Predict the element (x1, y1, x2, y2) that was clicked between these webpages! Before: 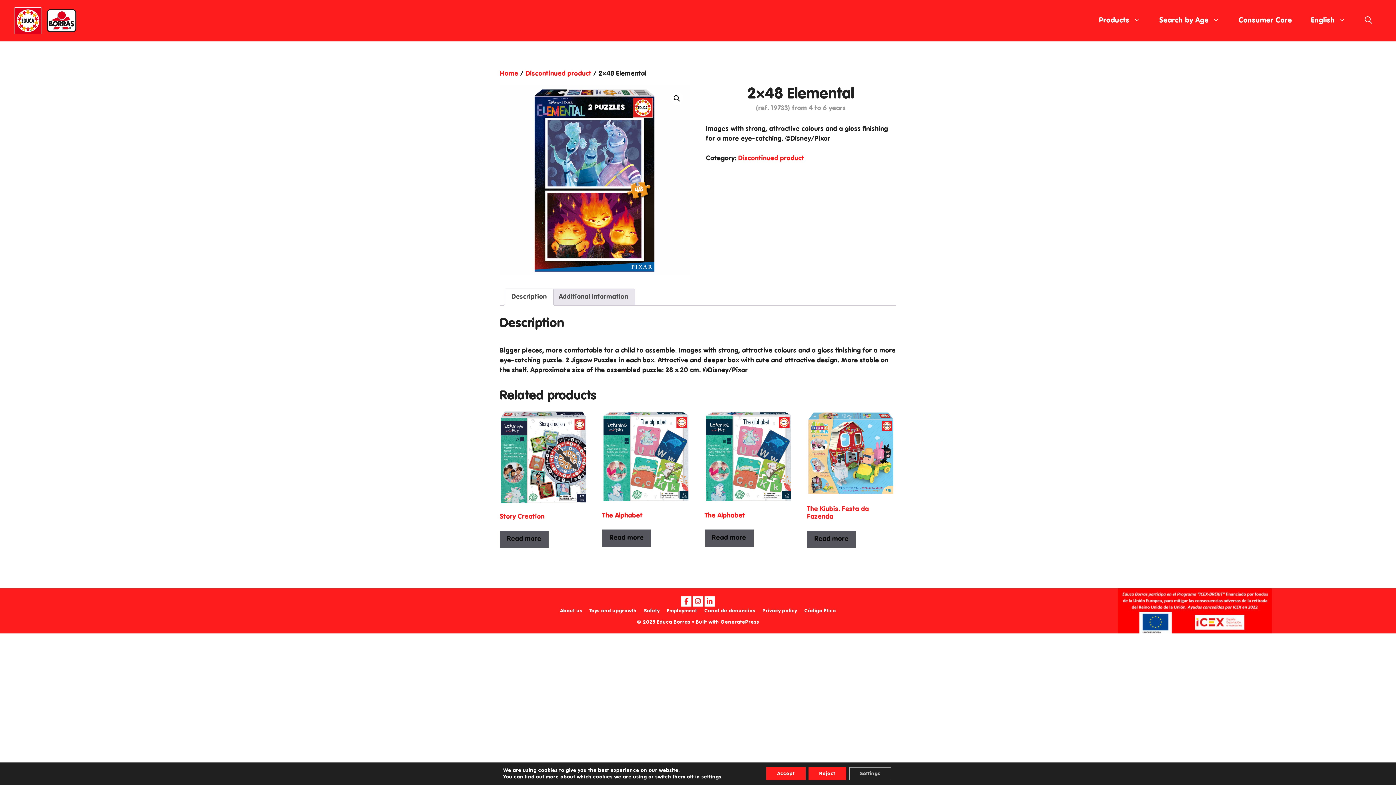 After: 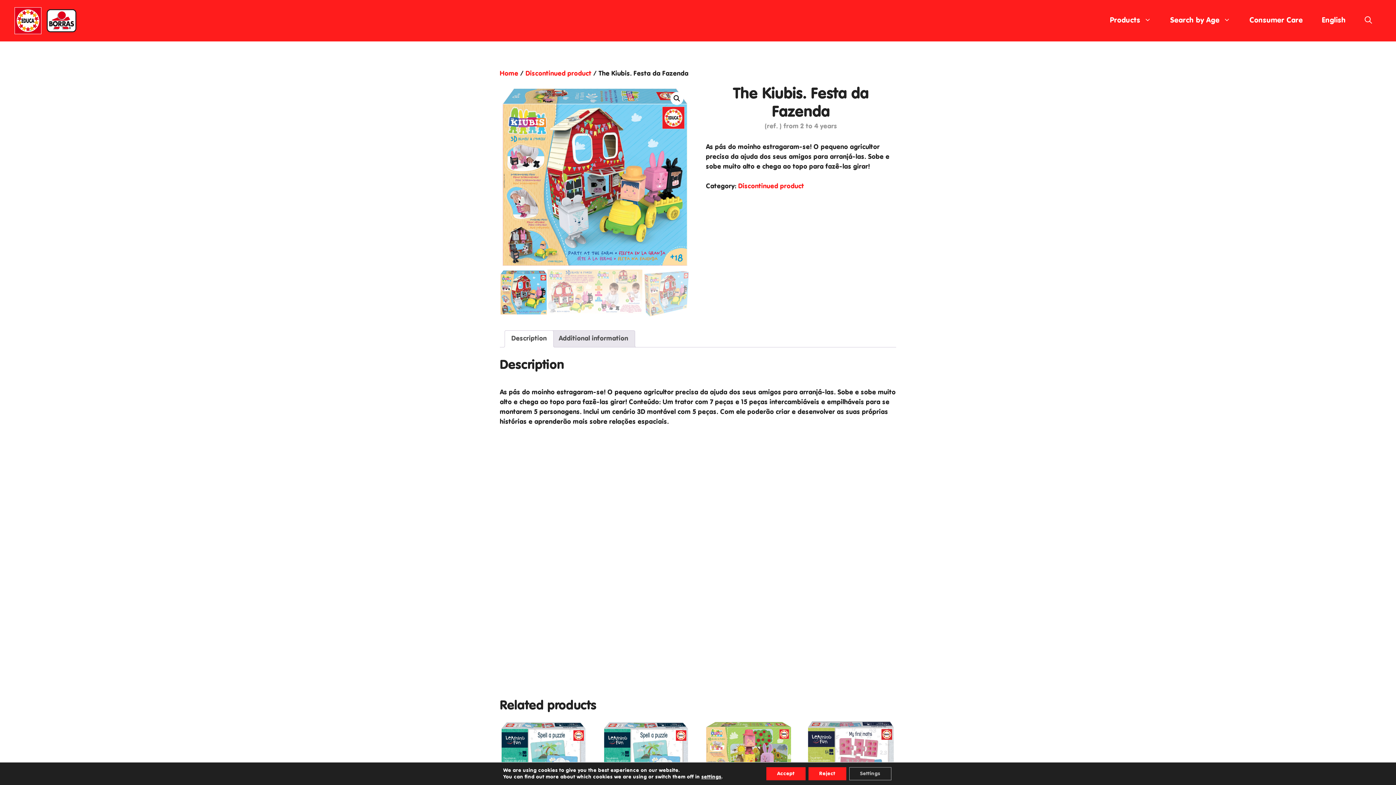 Action: label: The Kiubis. Festa da Fazenda bbox: (807, 411, 894, 524)